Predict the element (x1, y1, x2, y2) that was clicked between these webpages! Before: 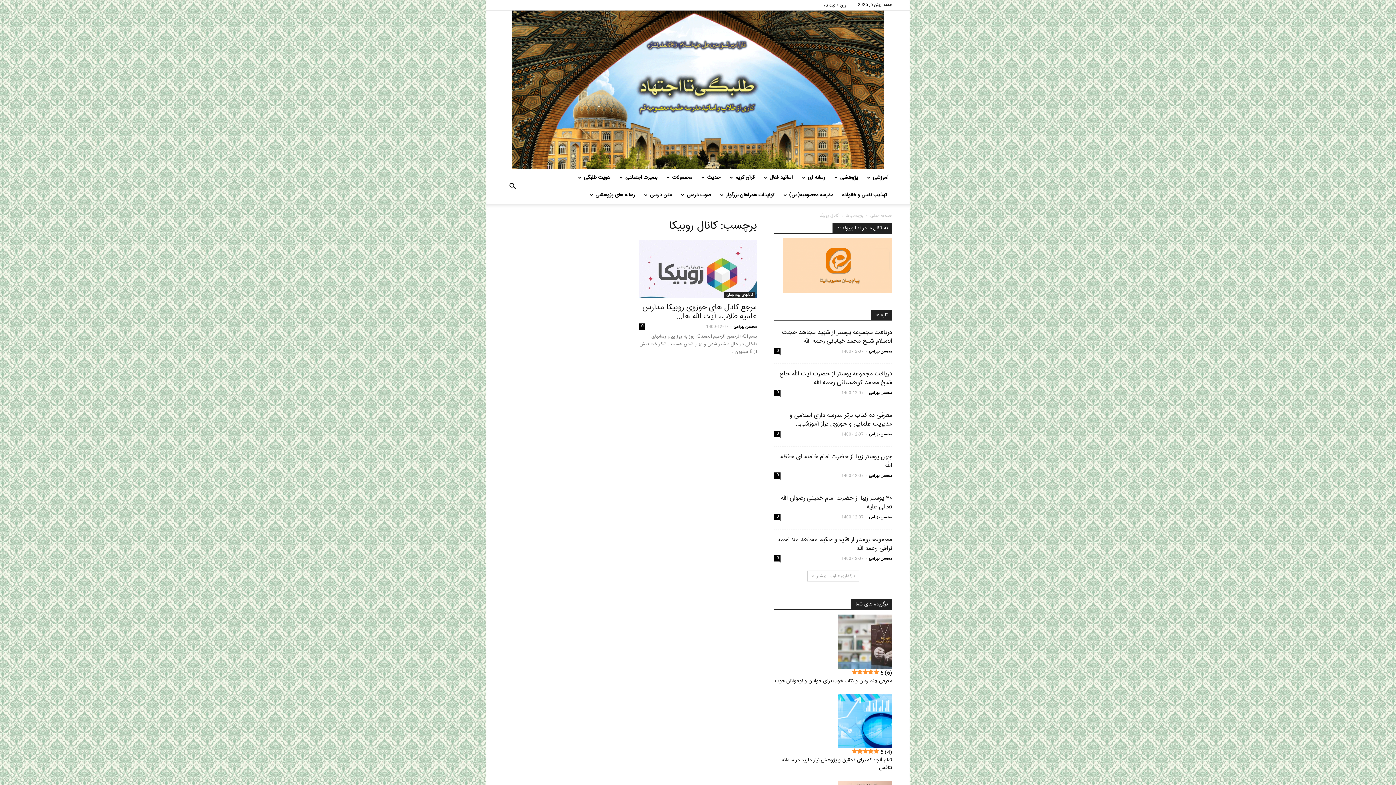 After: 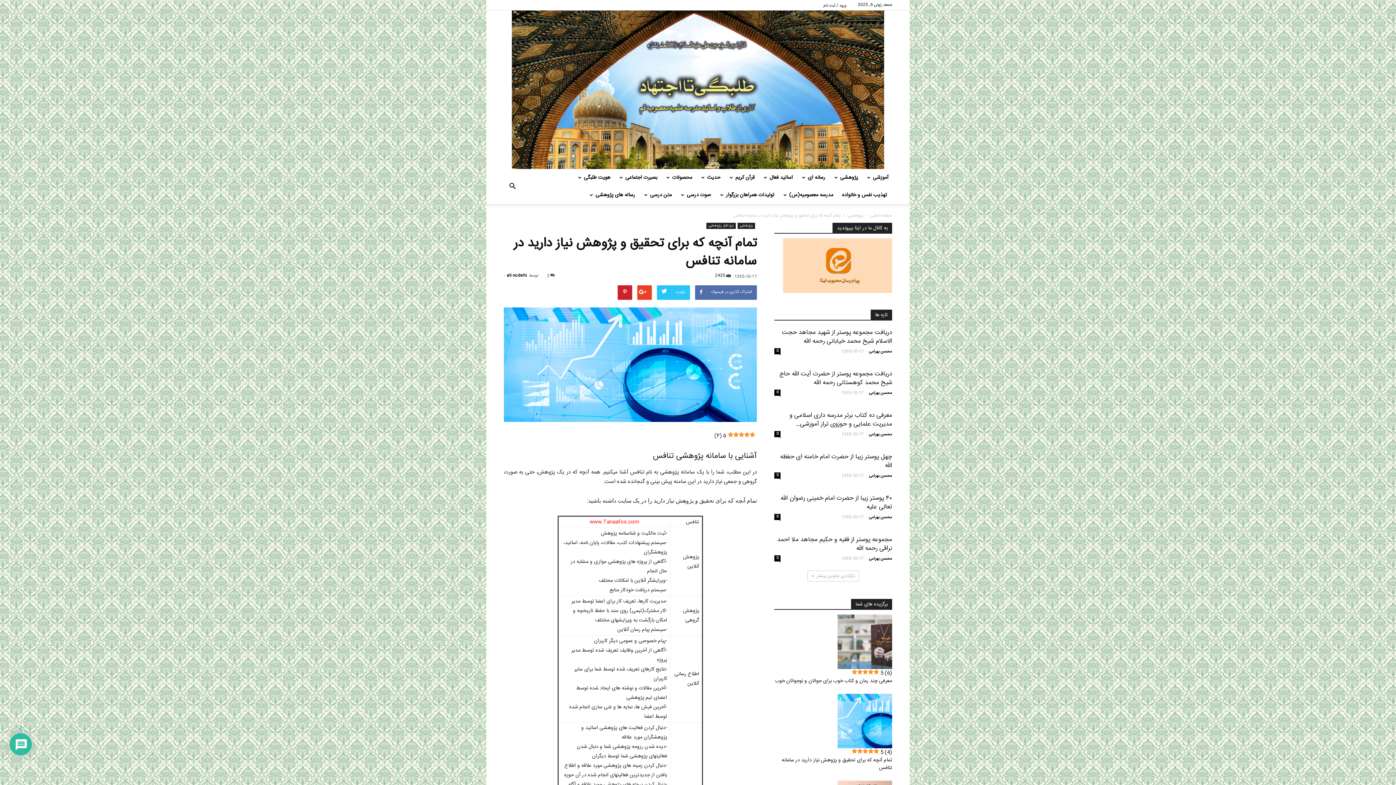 Action: bbox: (774, 757, 892, 772) label: تمام آنچه که برای تحقیق و پژوهش نیاز دارید در سامانه تنافس